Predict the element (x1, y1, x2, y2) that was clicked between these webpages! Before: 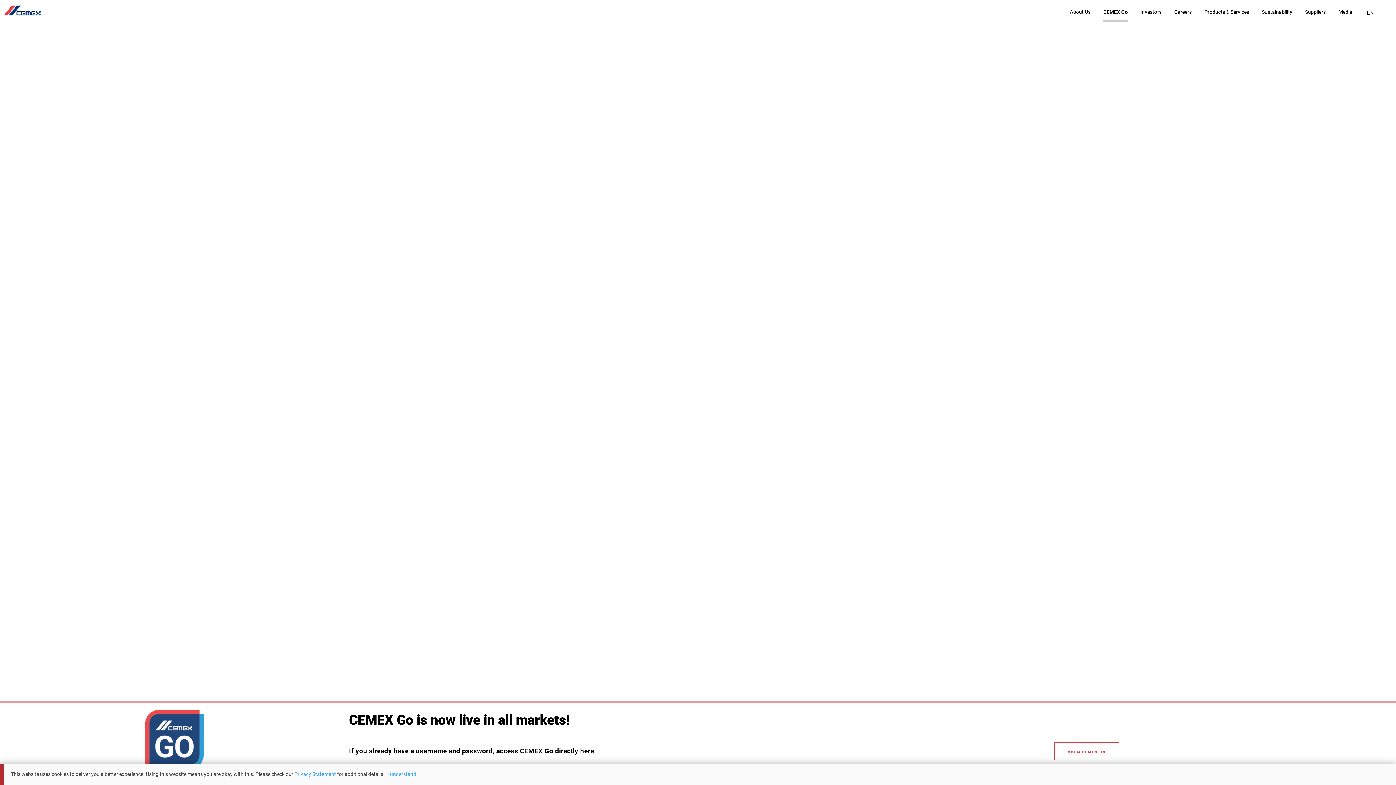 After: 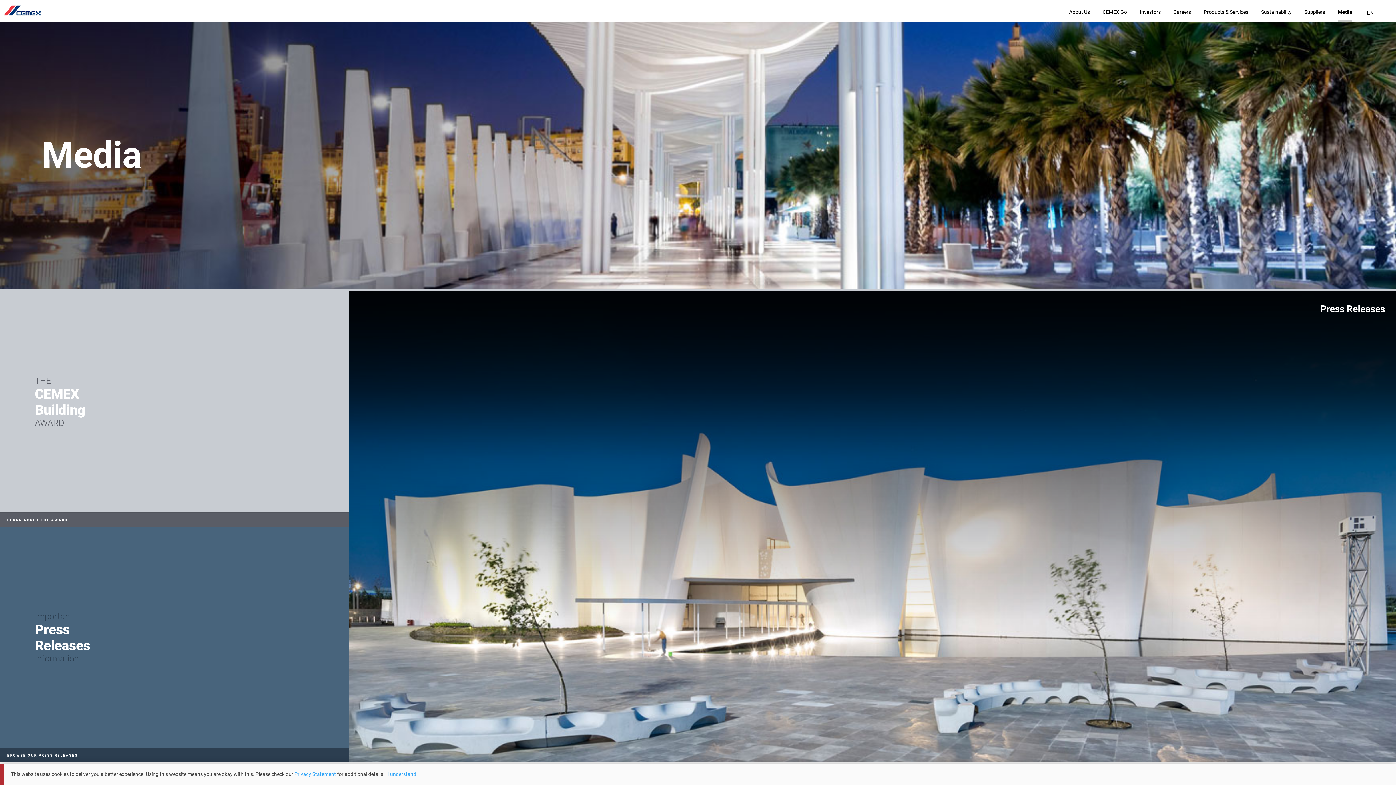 Action: label: Media bbox: (1338, 1, 1352, 16)